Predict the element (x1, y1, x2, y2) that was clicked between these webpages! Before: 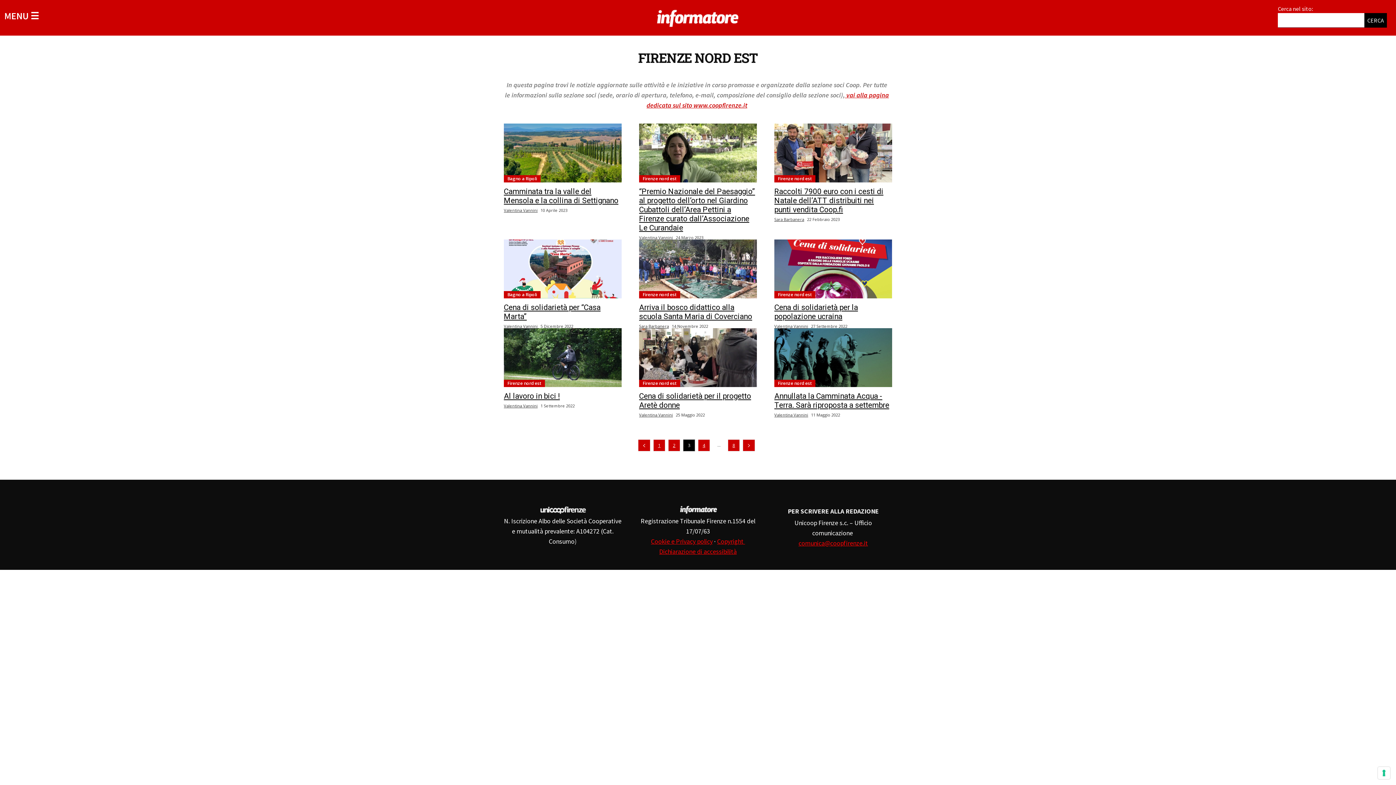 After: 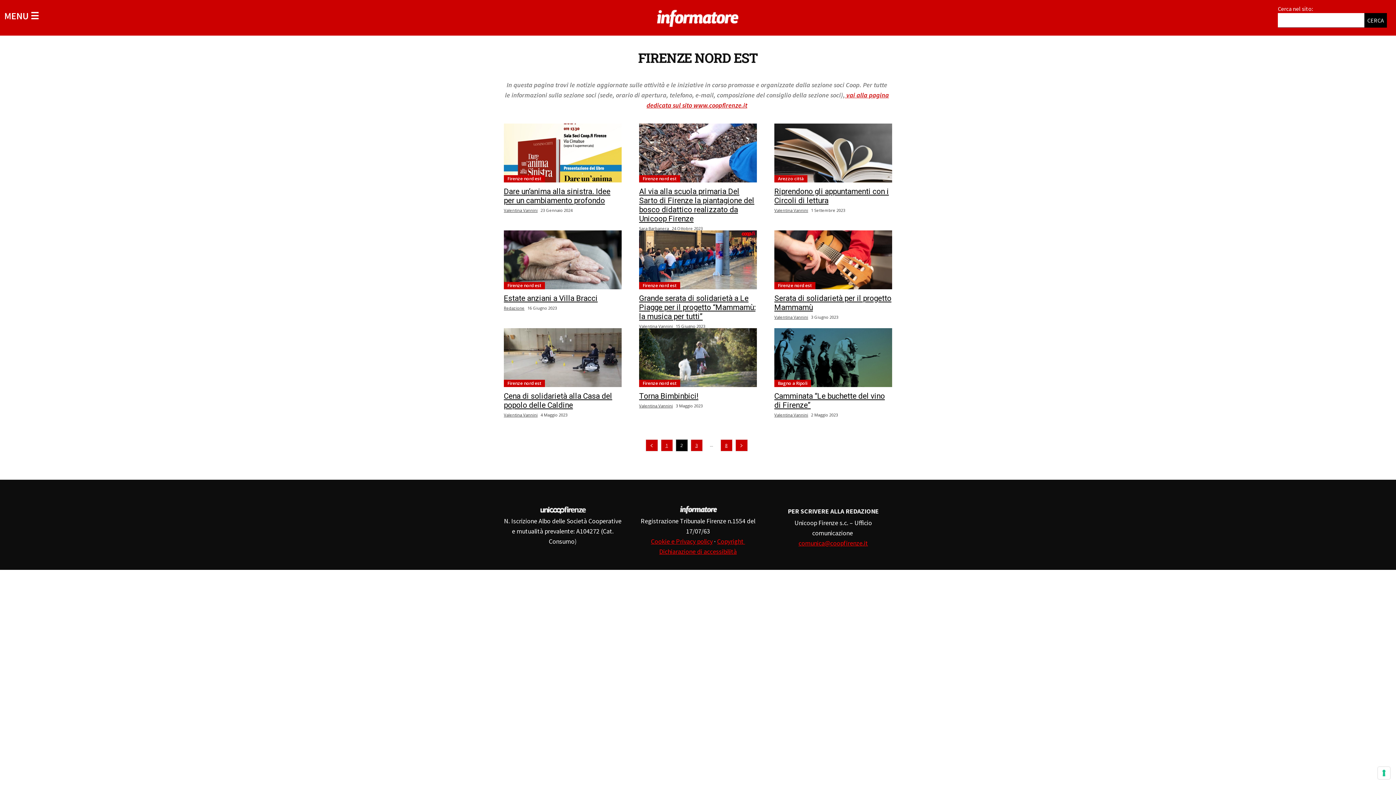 Action: bbox: (638, 439, 650, 451) label: Pagina precedente